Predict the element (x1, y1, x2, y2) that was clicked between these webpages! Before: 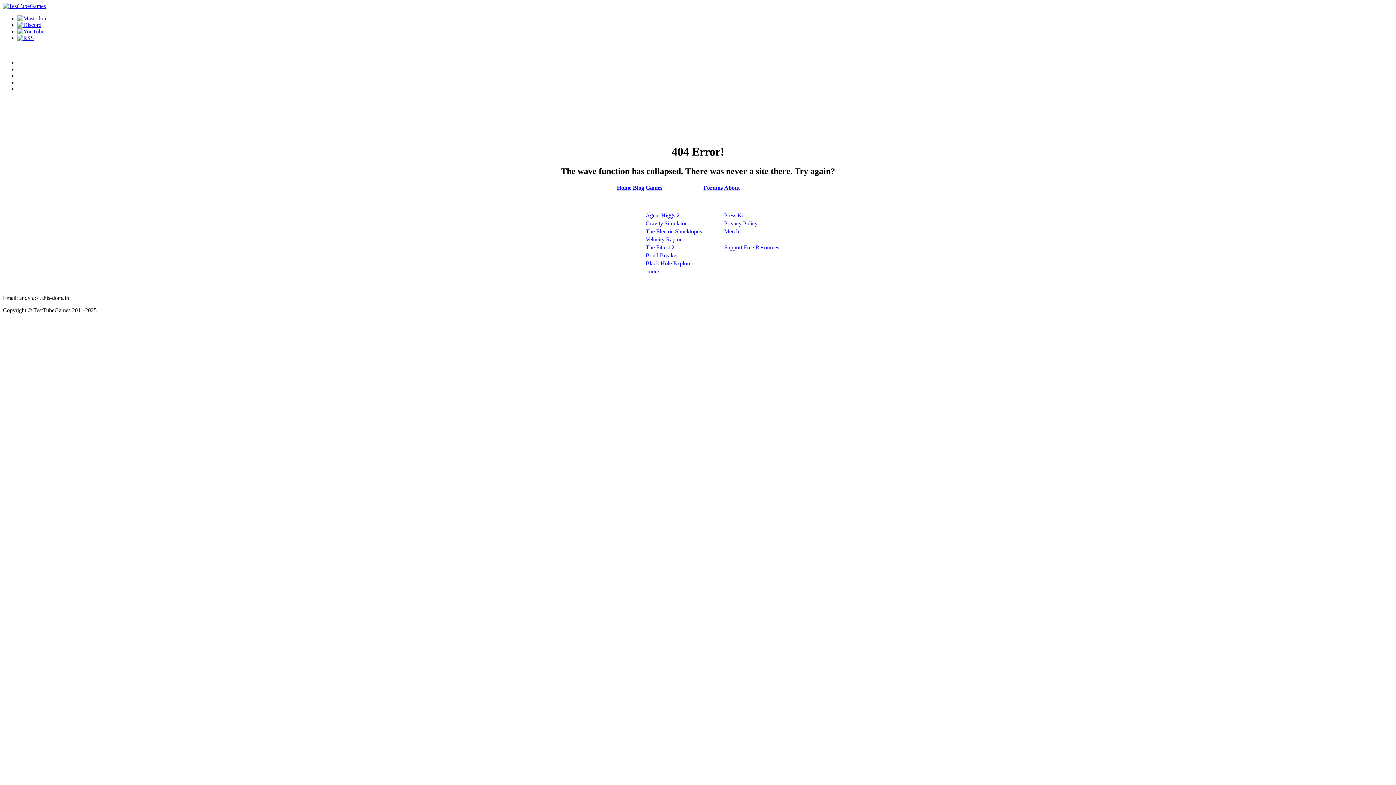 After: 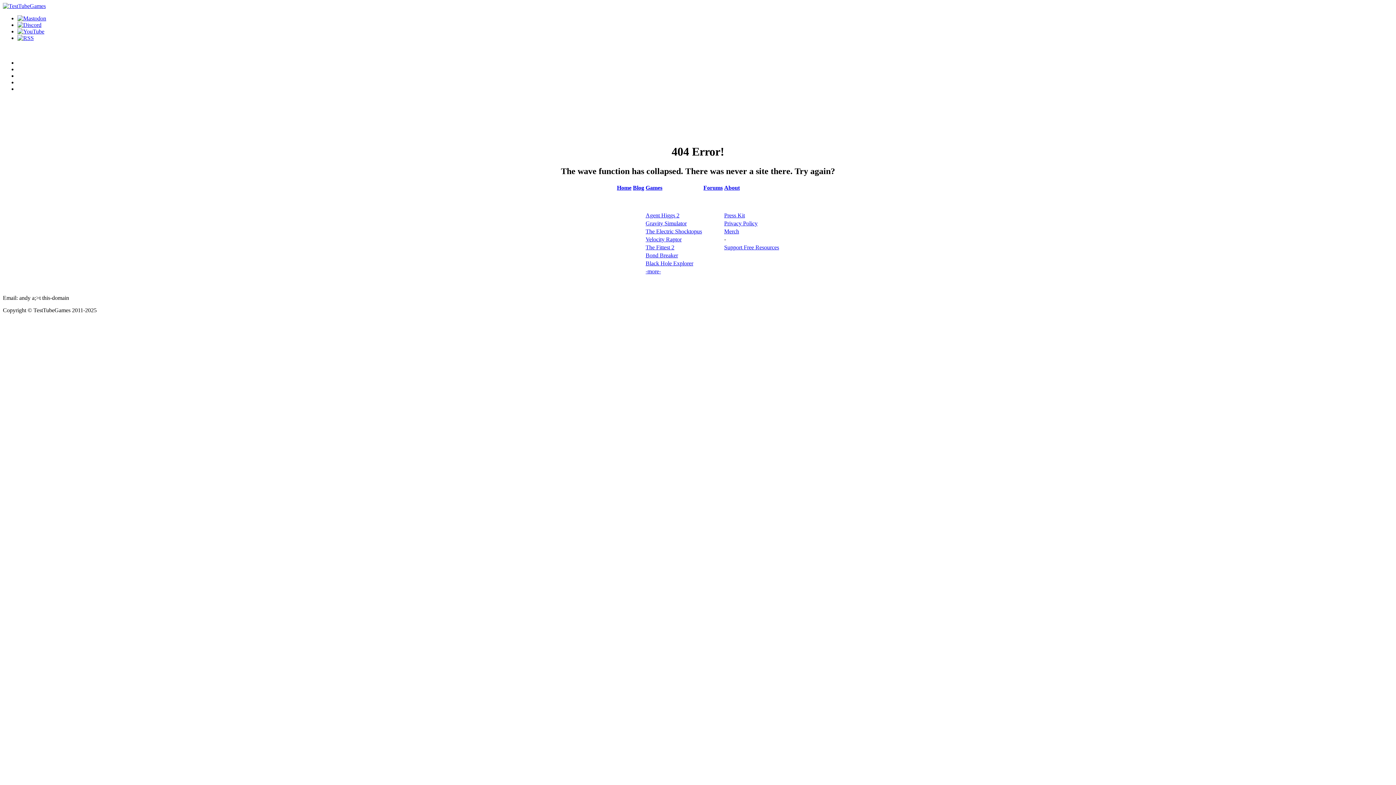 Action: label: Games bbox: (645, 184, 662, 190)